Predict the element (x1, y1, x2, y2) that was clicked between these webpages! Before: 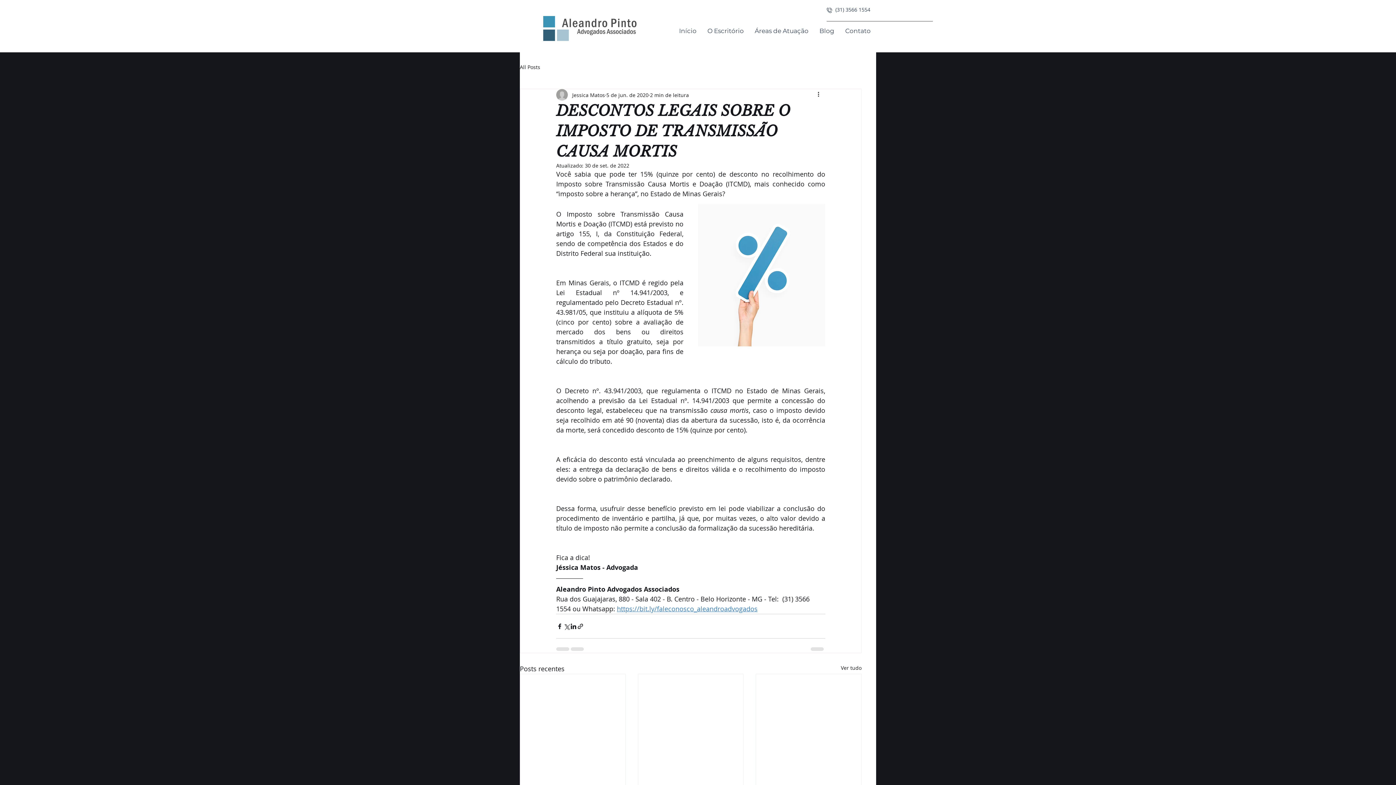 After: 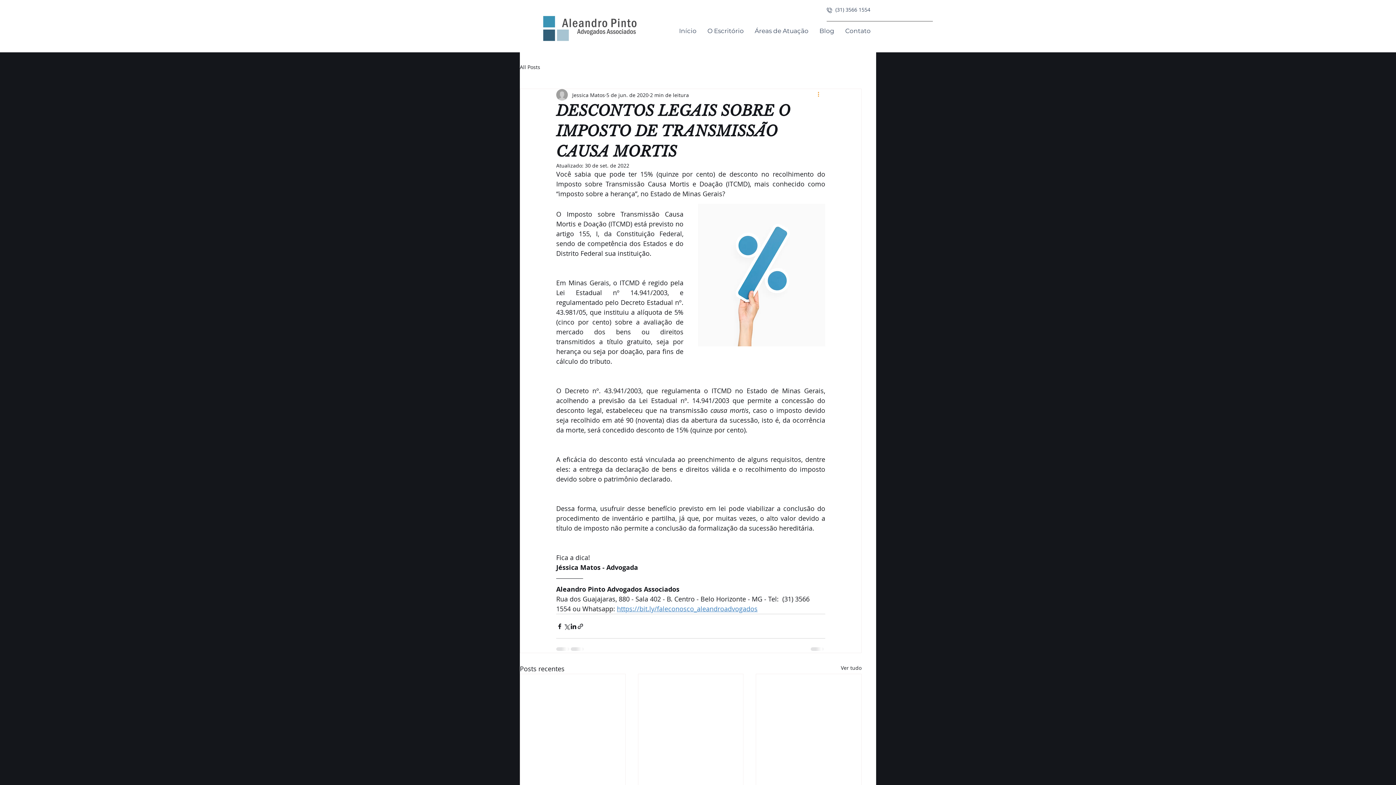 Action: label: Mais ações bbox: (816, 90, 825, 99)